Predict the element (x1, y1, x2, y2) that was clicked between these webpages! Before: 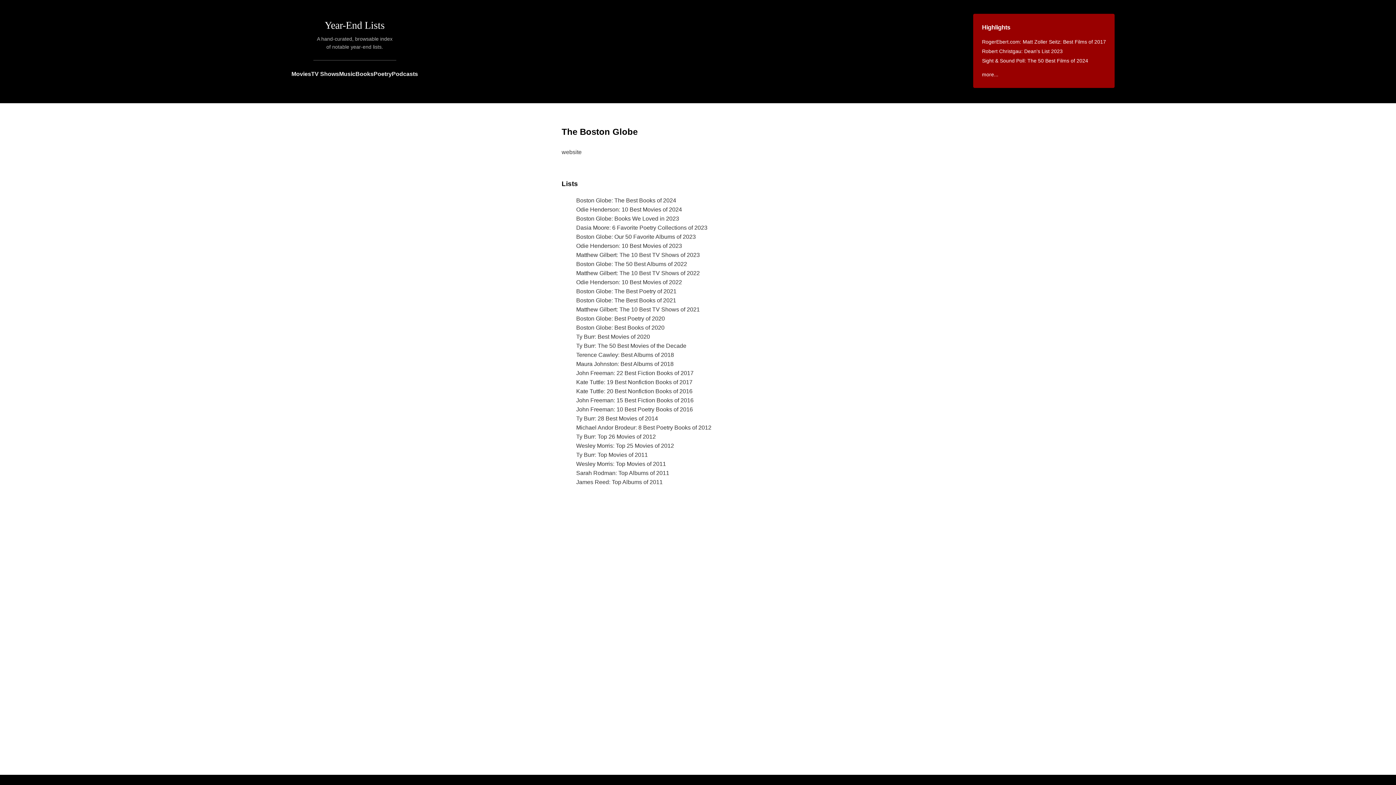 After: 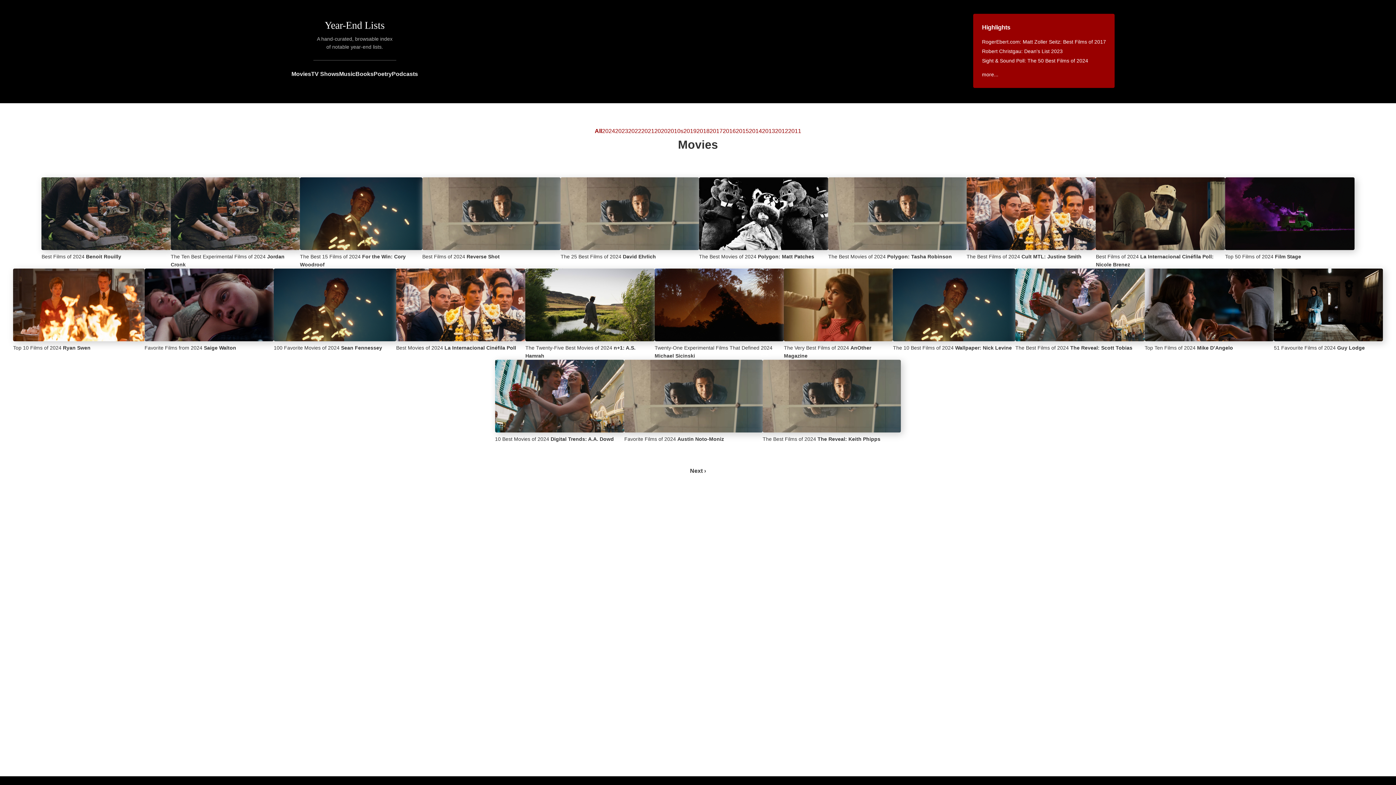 Action: label: Movies bbox: (291, 69, 311, 78)